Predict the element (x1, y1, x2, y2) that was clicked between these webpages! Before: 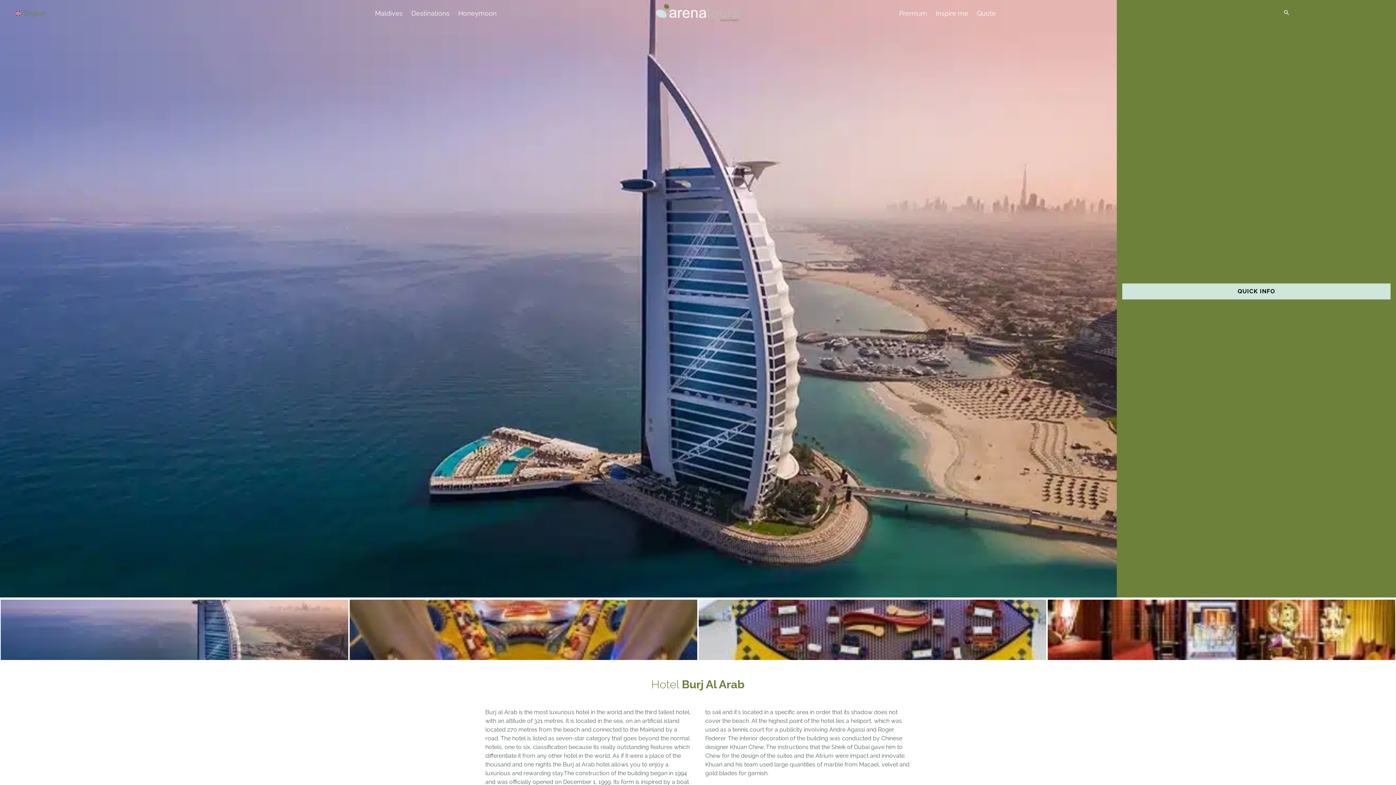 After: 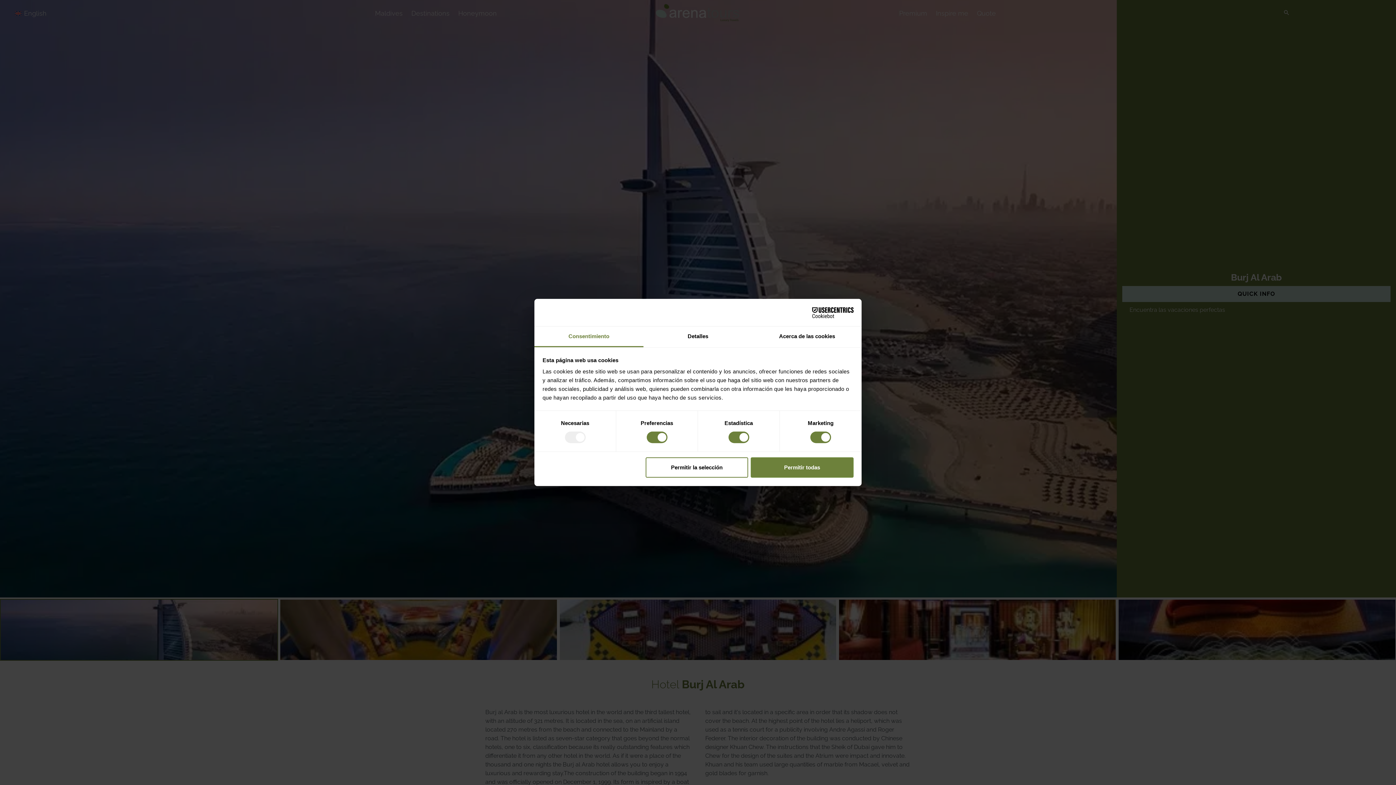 Action: label: Destinations bbox: (407, 0, 454, 27)